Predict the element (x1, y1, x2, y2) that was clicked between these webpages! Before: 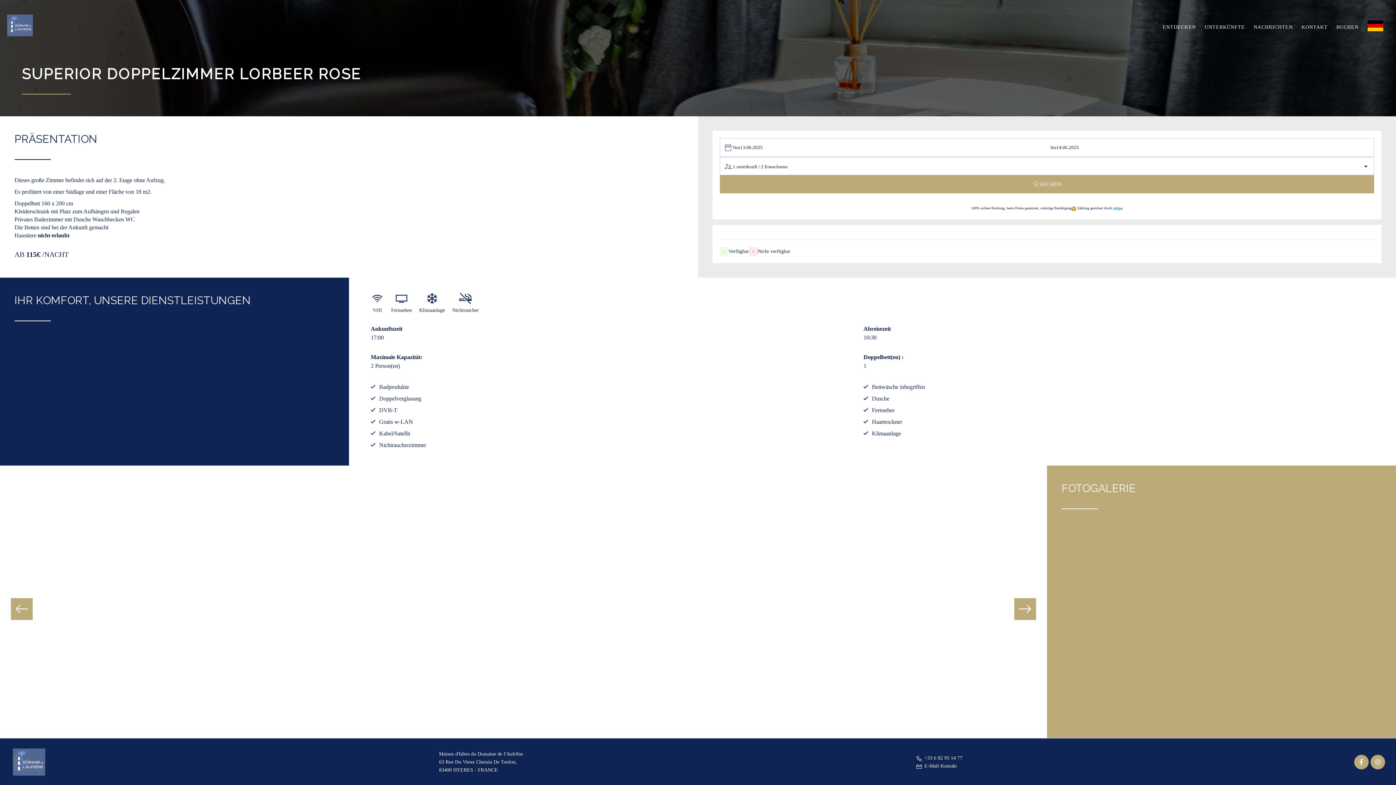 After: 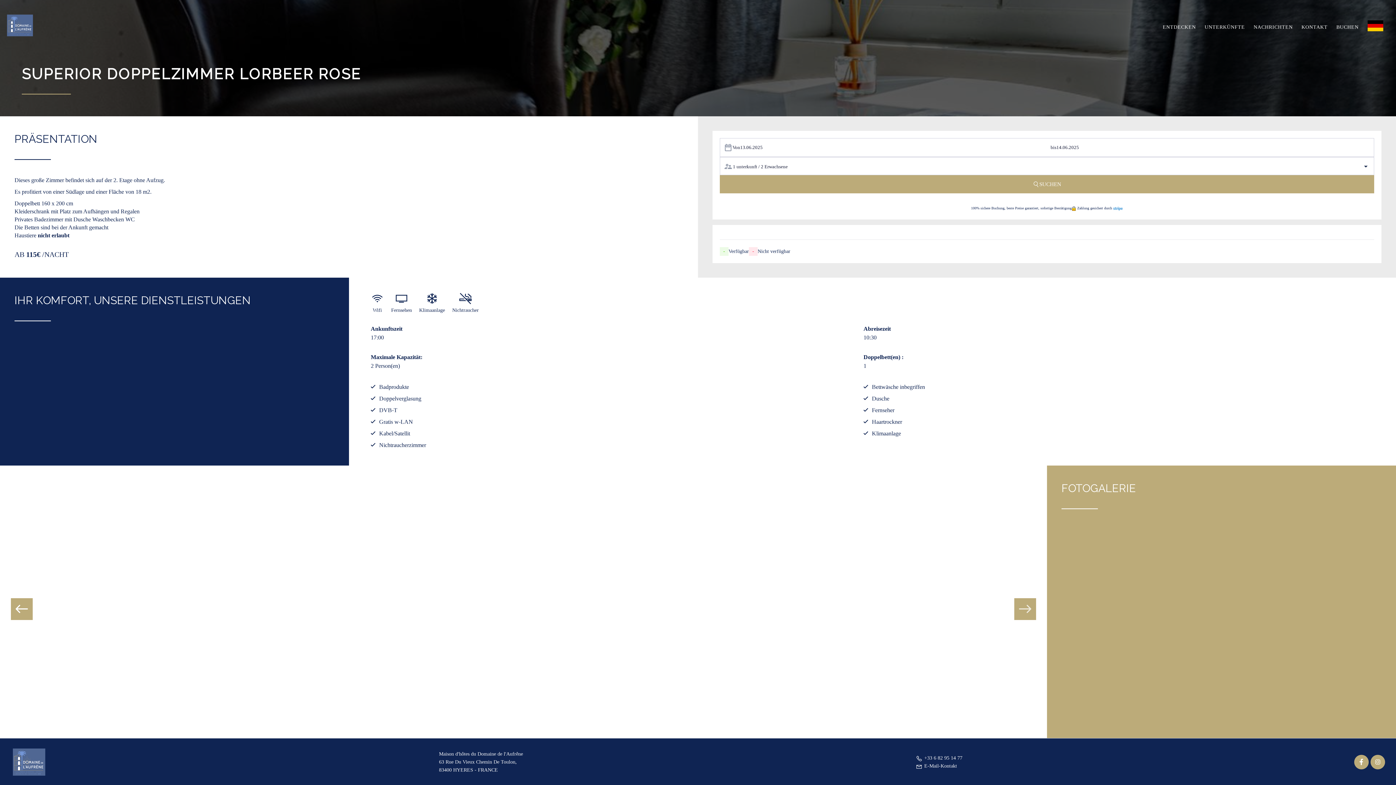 Action: bbox: (10, 598, 32, 620) label: Previous